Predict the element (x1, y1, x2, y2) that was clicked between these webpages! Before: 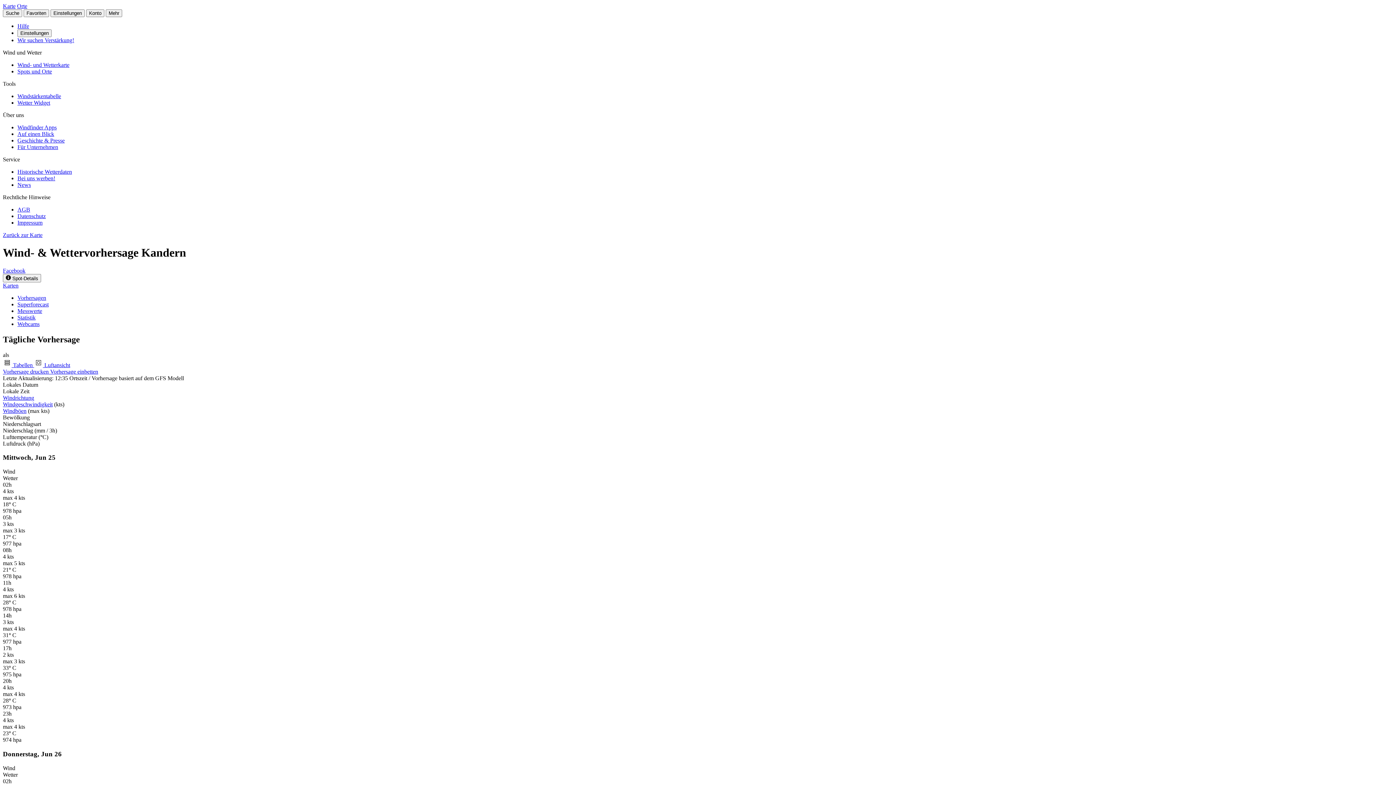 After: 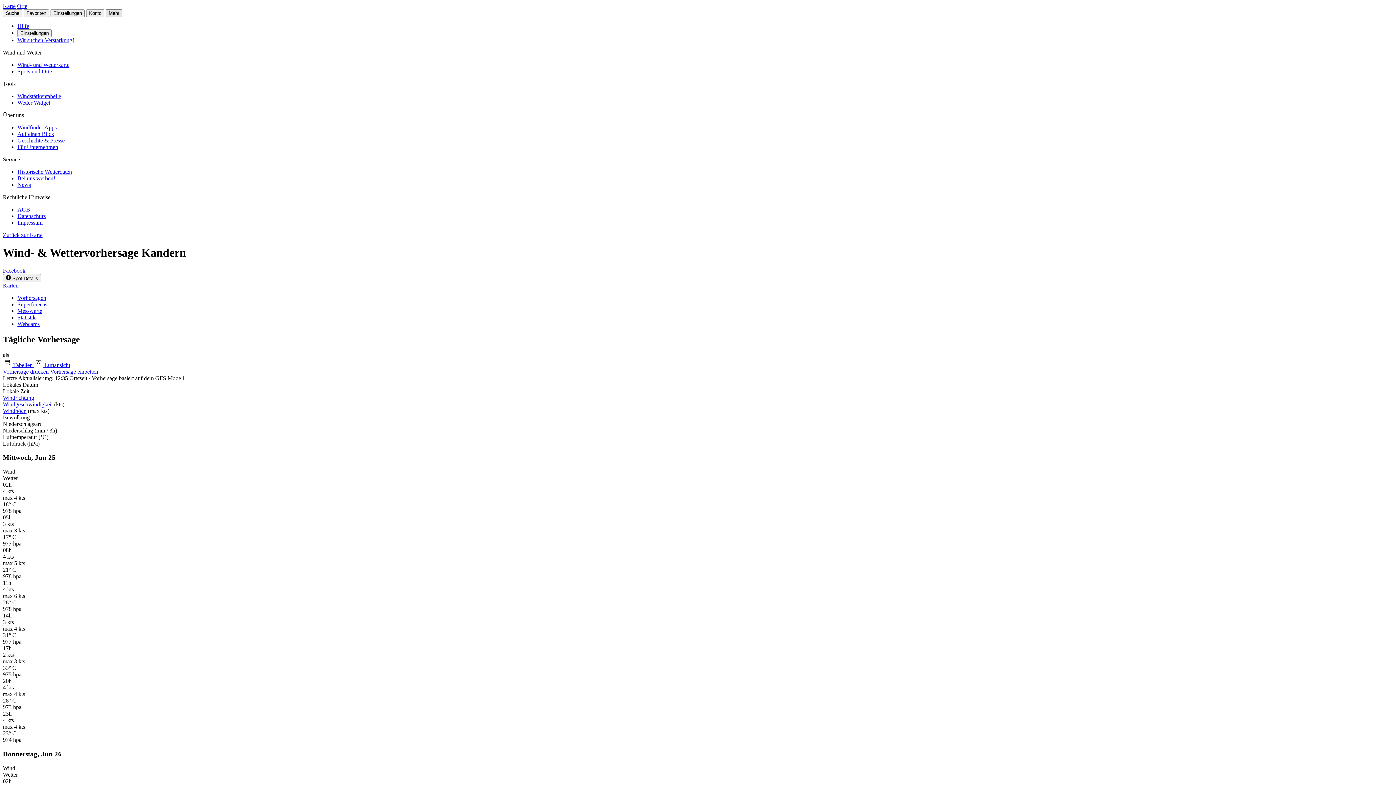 Action: label: Mehr bbox: (105, 9, 122, 17)